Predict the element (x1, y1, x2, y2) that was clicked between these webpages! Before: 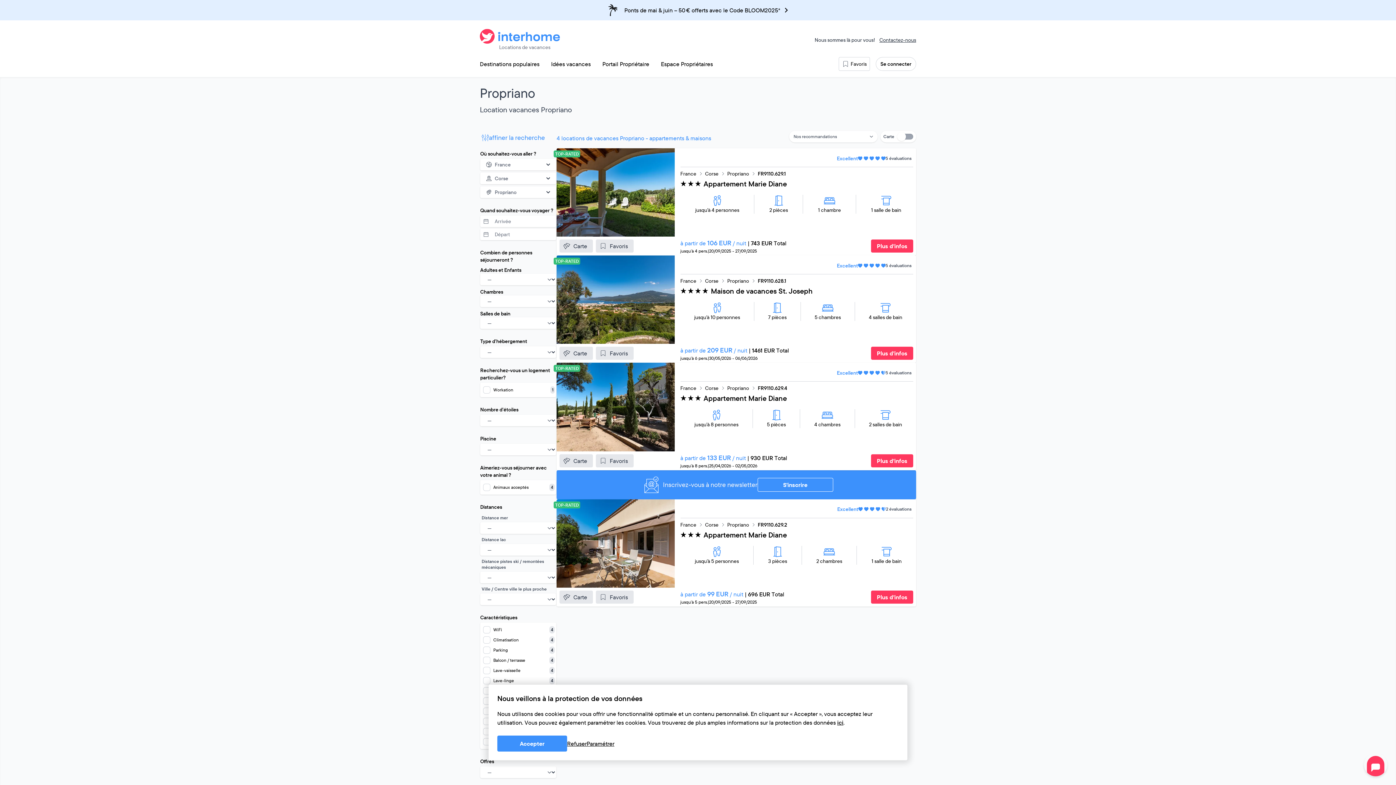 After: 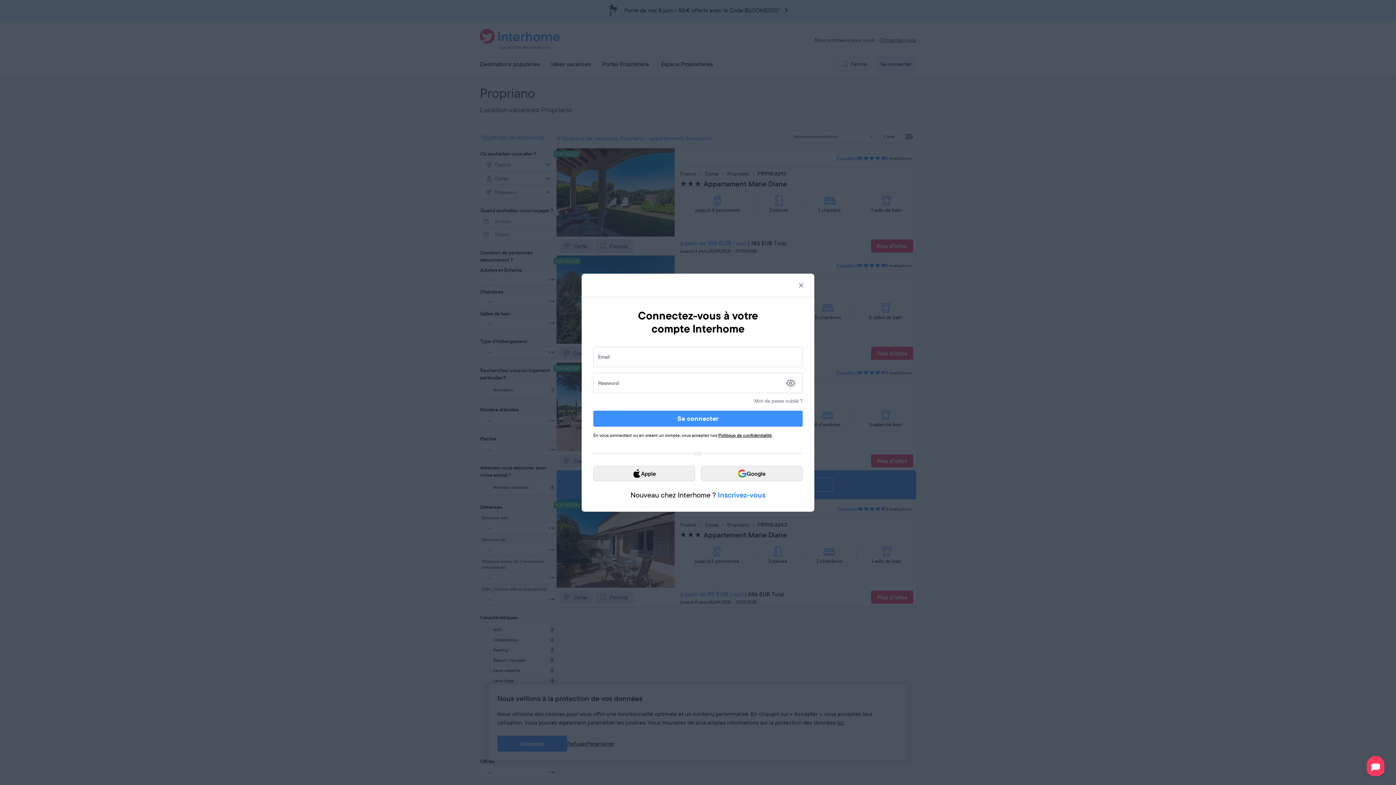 Action: bbox: (876, 57, 916, 70) label: Se connecter